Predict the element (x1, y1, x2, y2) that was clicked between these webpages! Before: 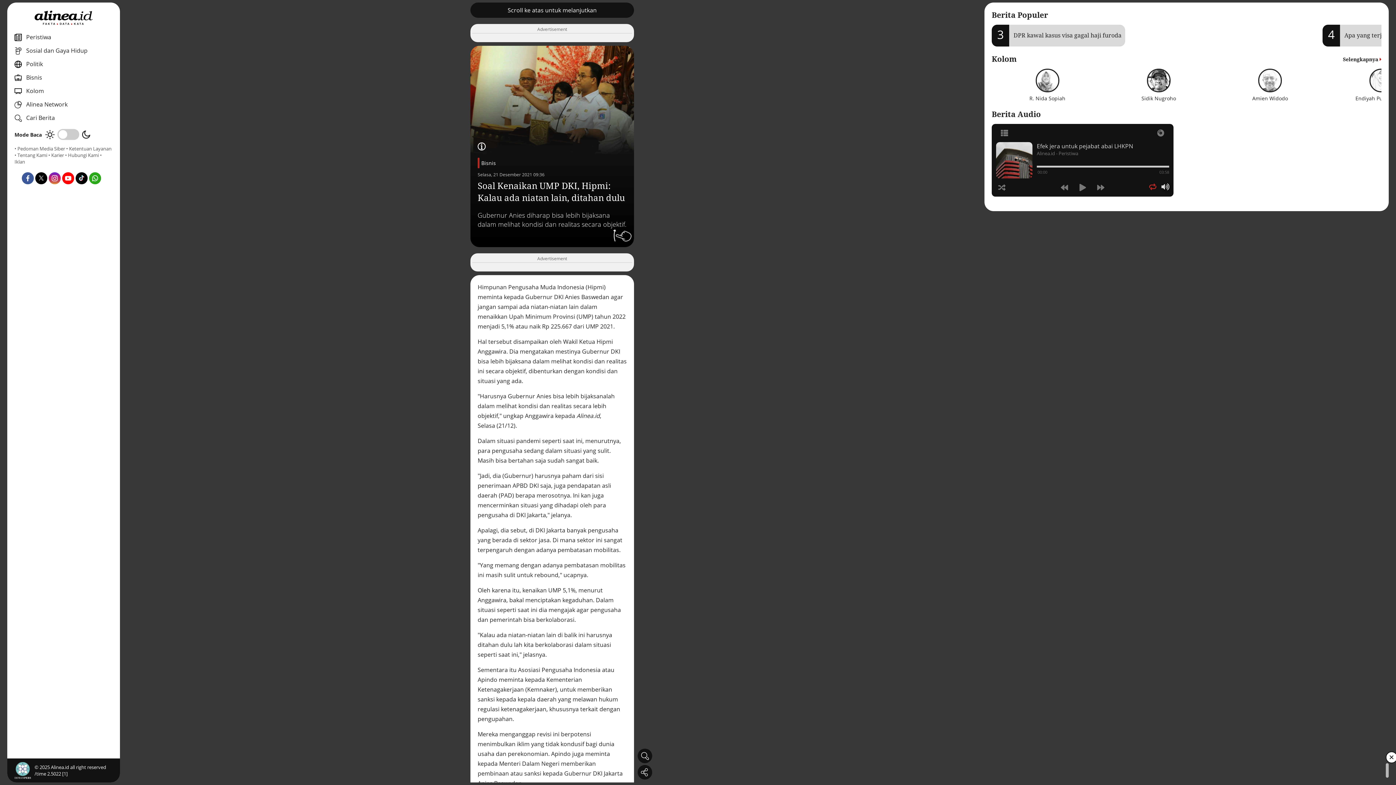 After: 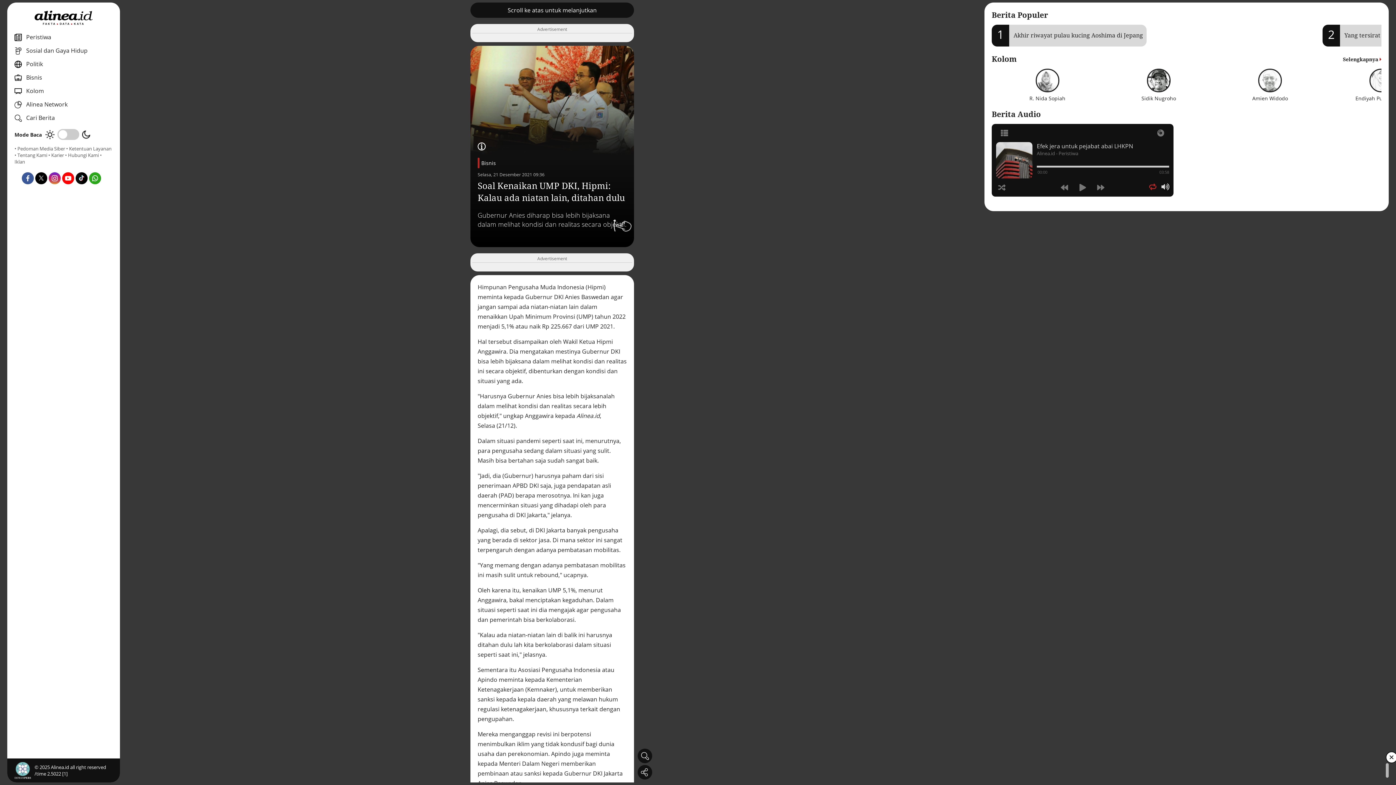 Action: bbox: (89, 176, 101, 184)